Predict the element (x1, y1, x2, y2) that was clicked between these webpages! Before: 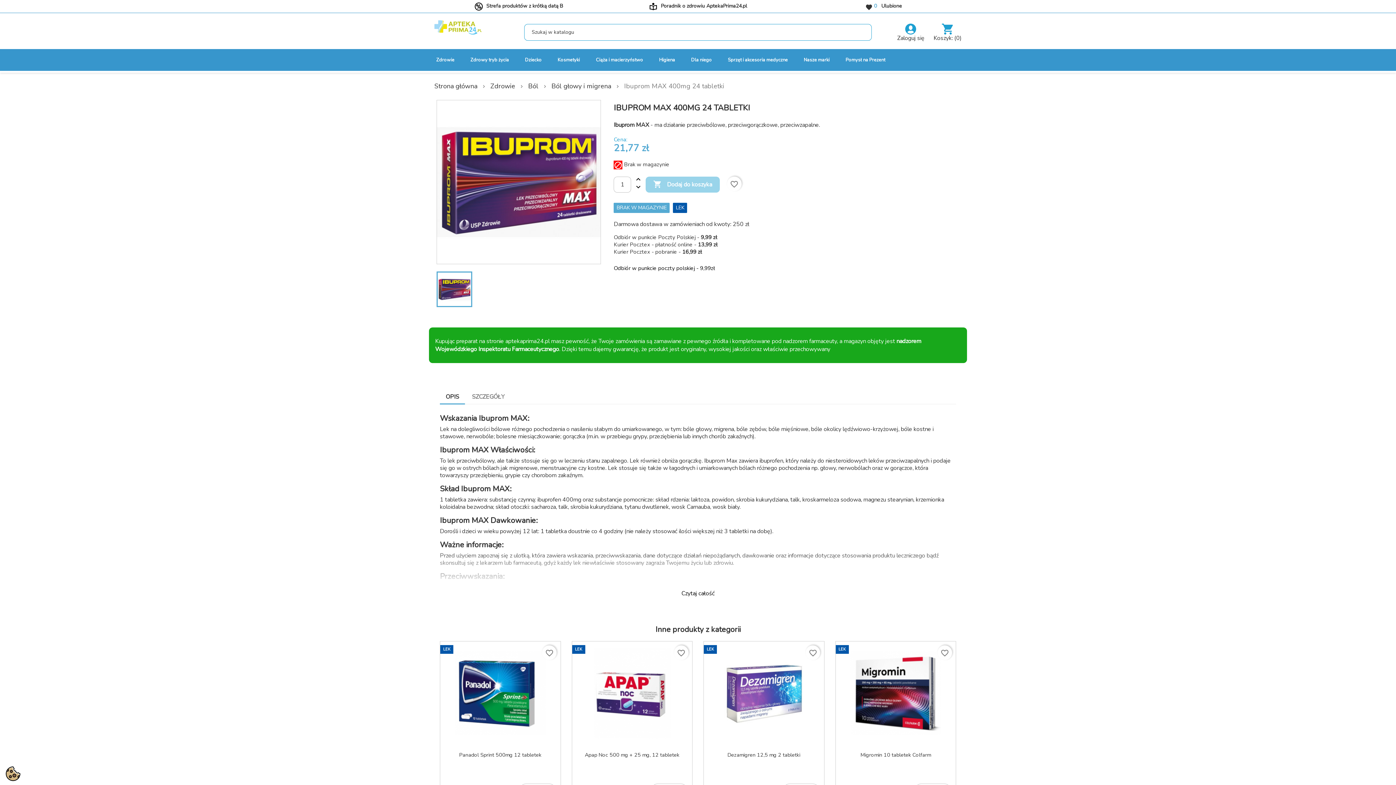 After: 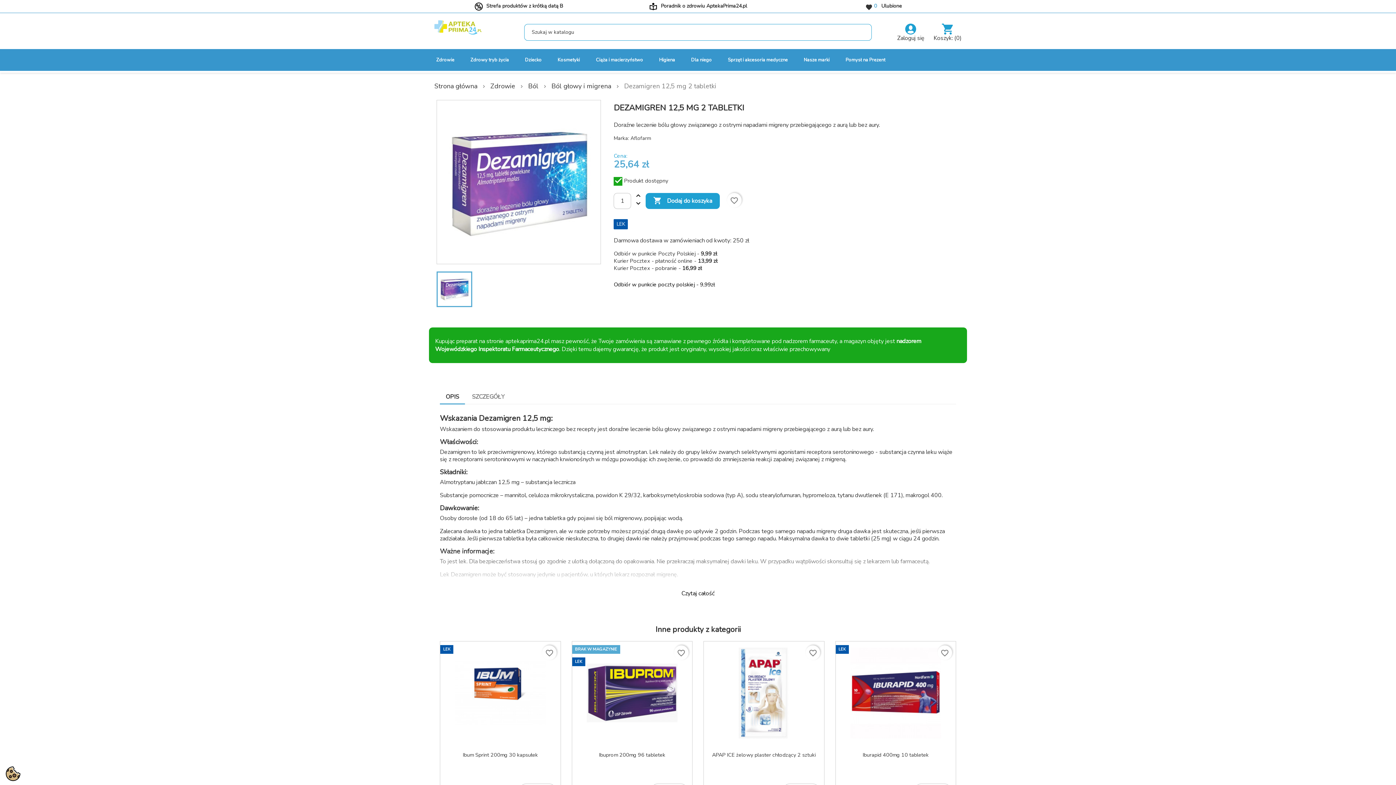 Action: bbox: (704, 641, 824, 744)